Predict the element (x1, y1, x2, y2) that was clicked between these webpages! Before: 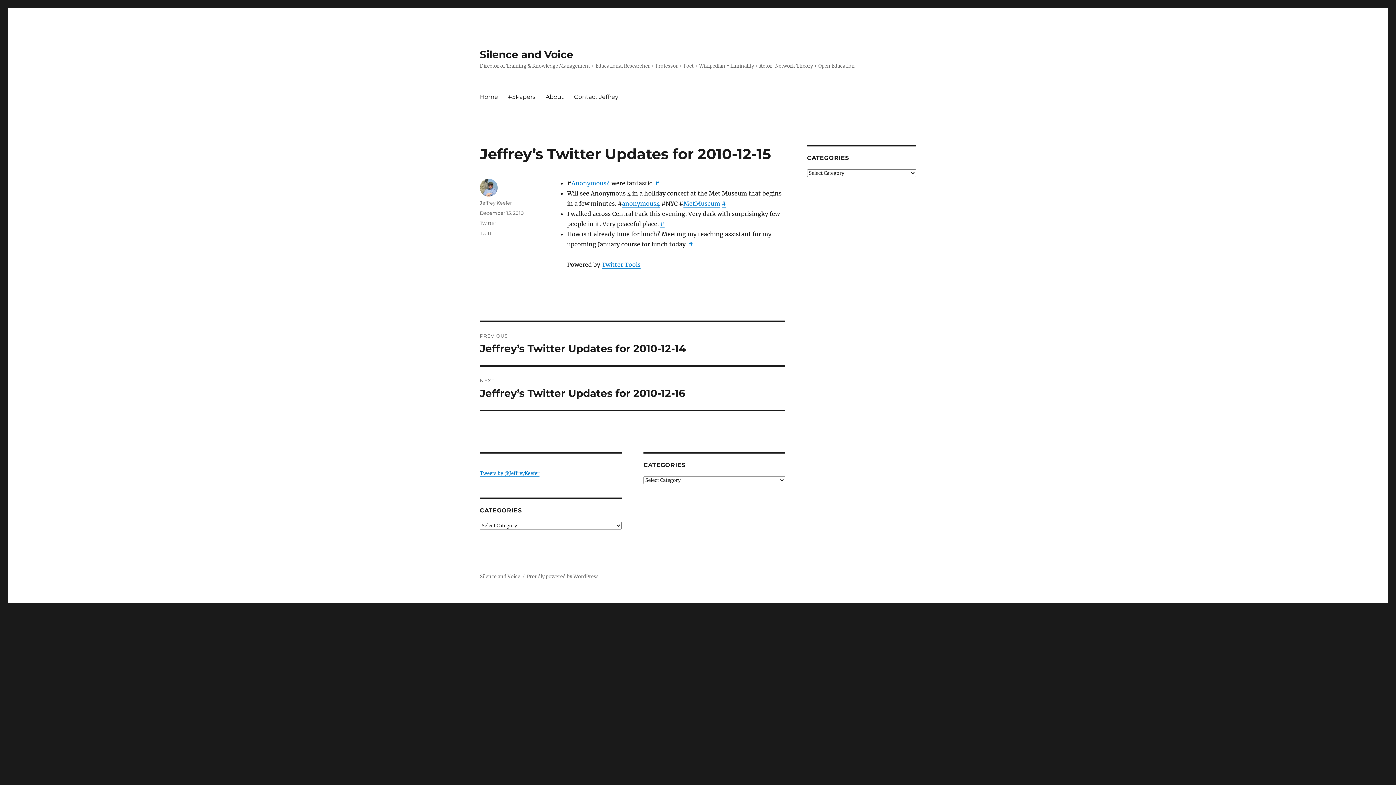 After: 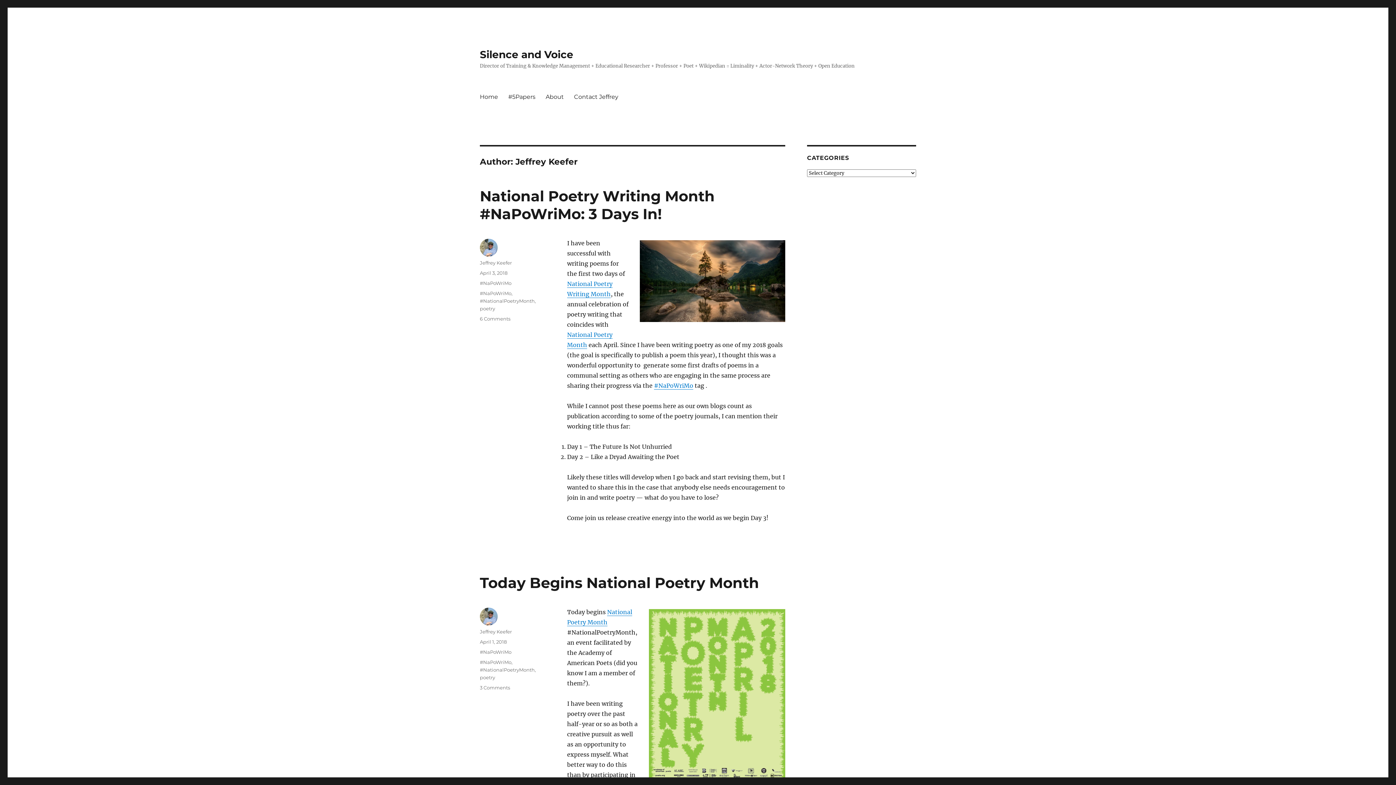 Action: label: Jeffrey Keefer bbox: (480, 200, 512, 205)